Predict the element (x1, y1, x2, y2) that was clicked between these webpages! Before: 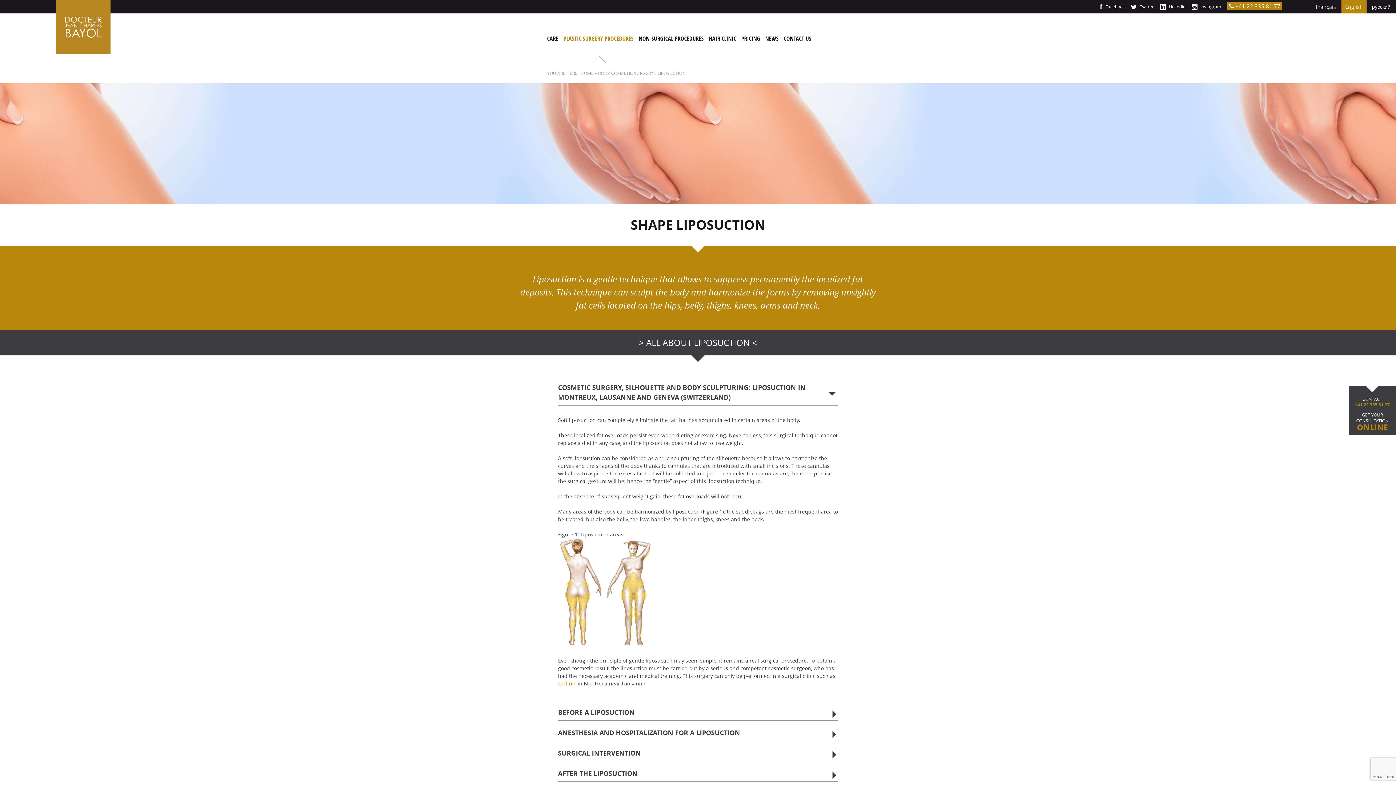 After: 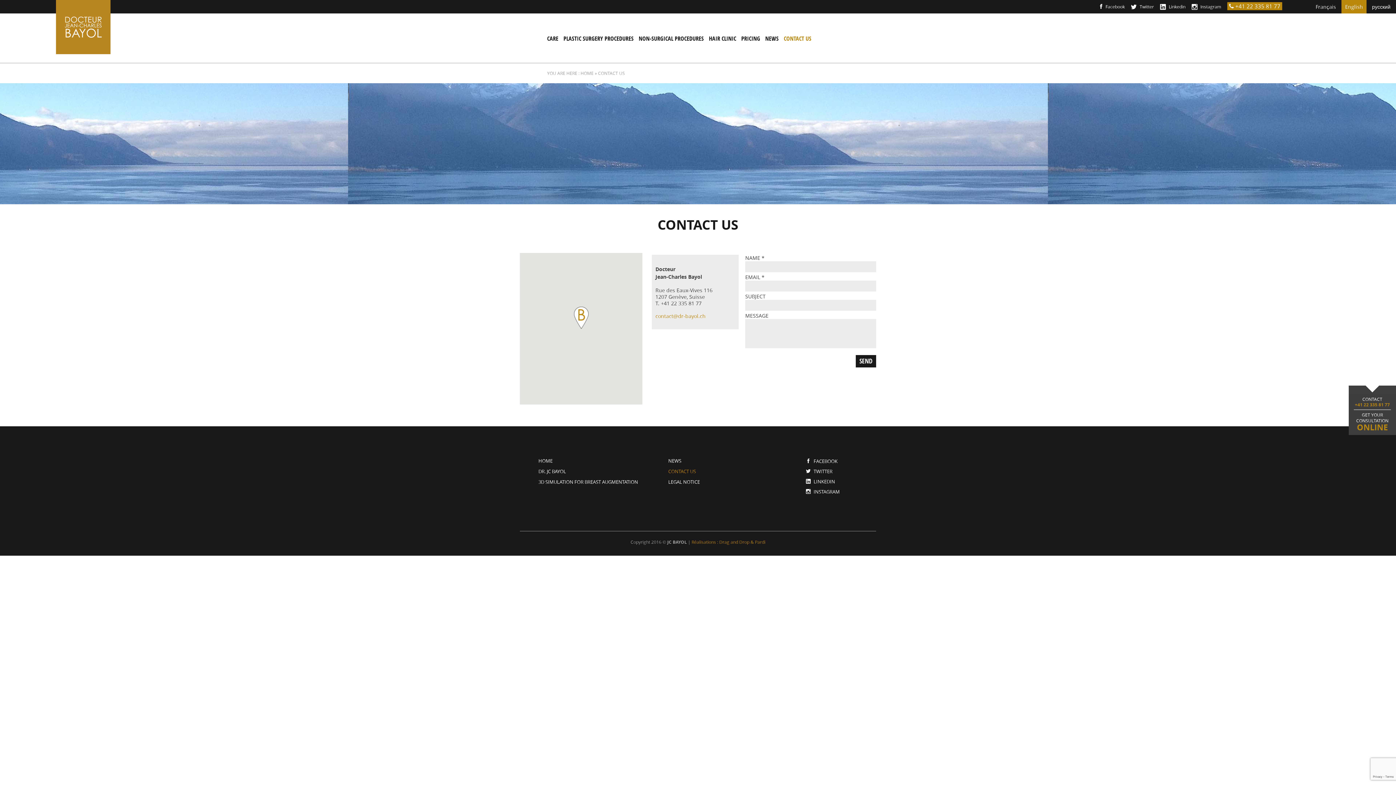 Action: bbox: (784, 34, 811, 42) label: CONTACT US